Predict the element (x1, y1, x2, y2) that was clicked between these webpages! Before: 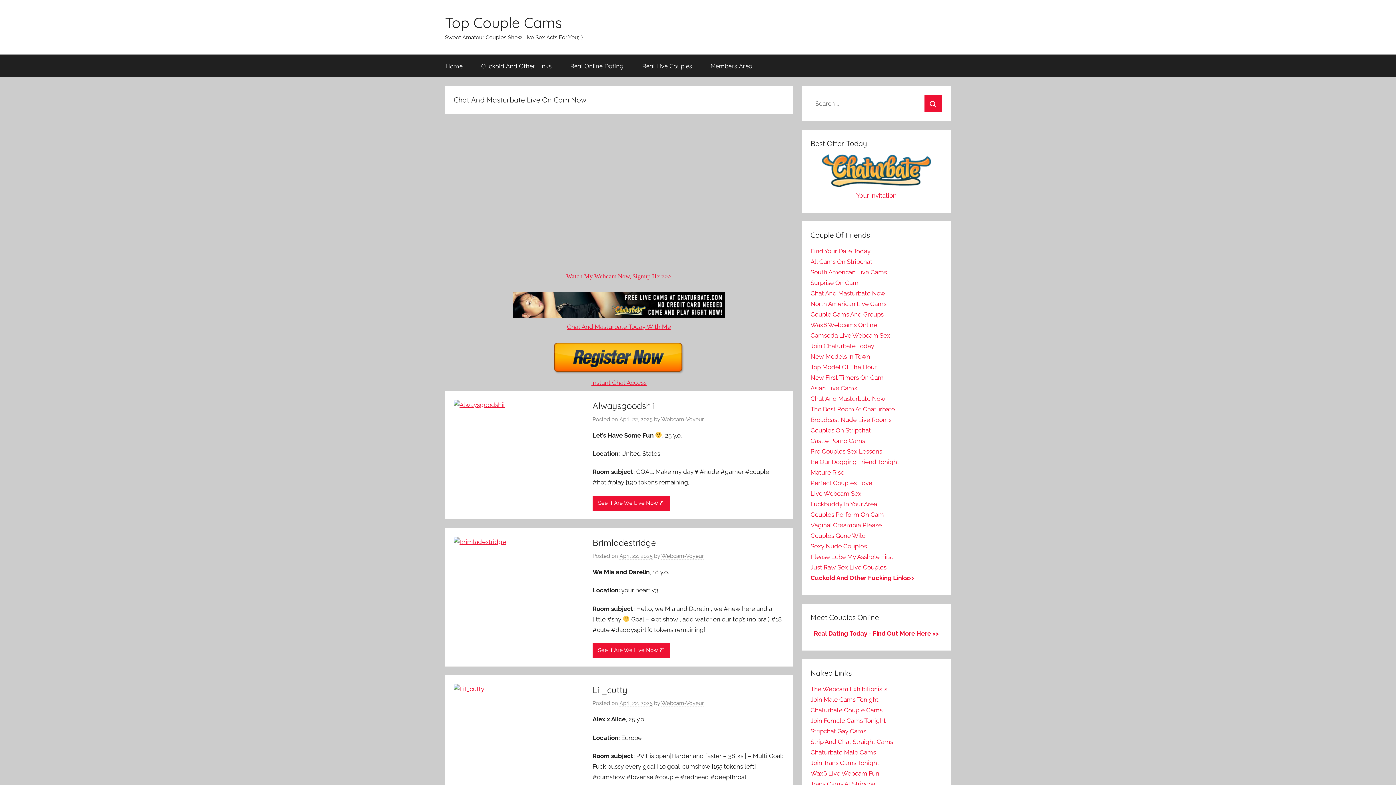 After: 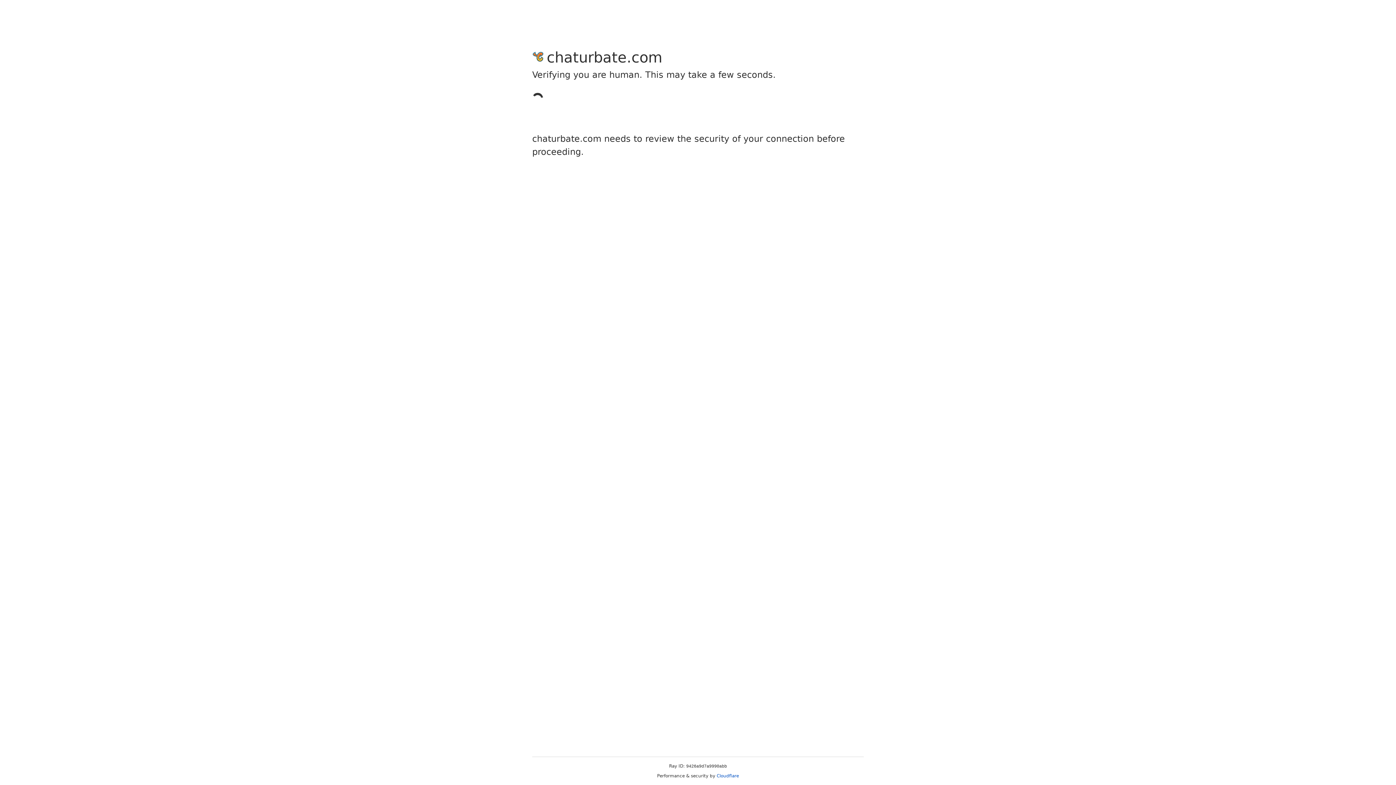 Action: label: Members Area bbox: (701, 54, 761, 77)